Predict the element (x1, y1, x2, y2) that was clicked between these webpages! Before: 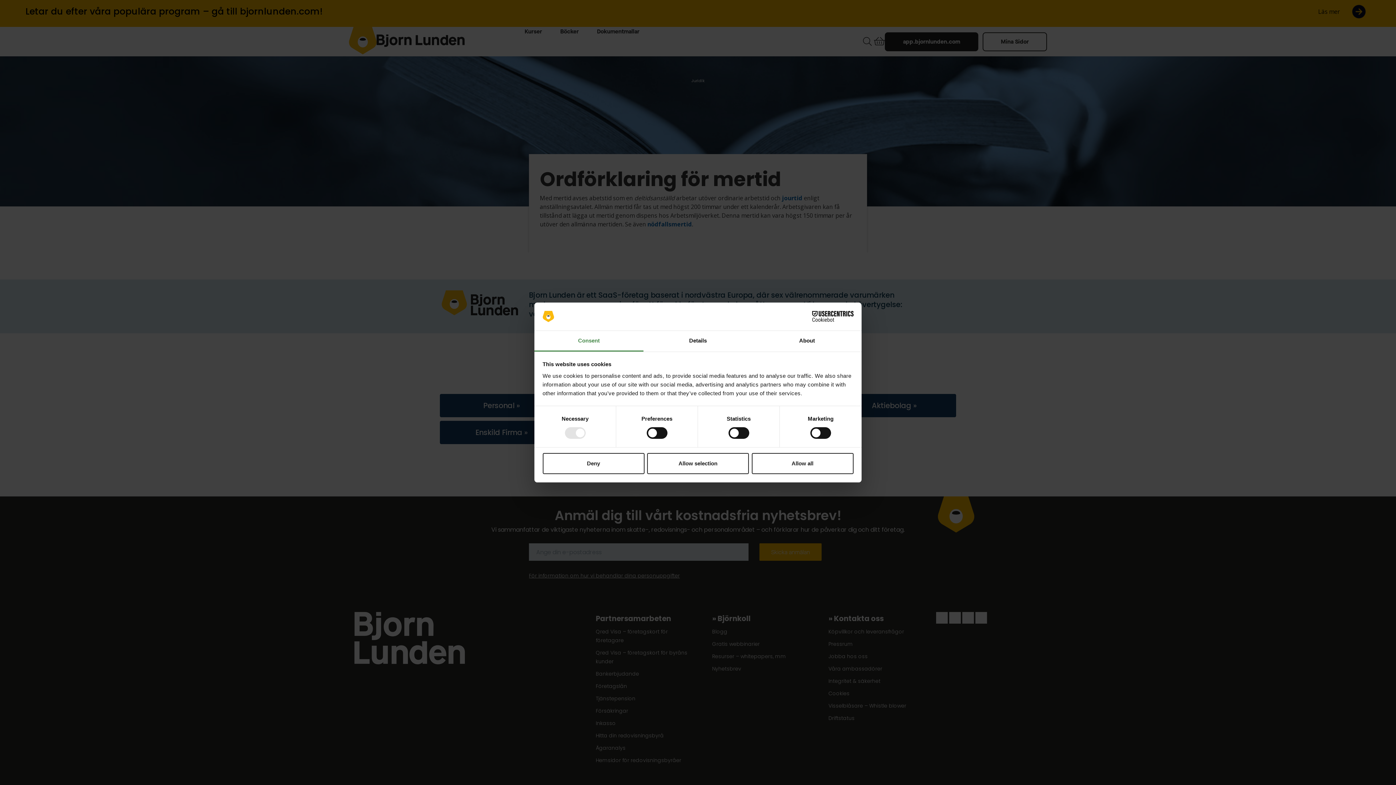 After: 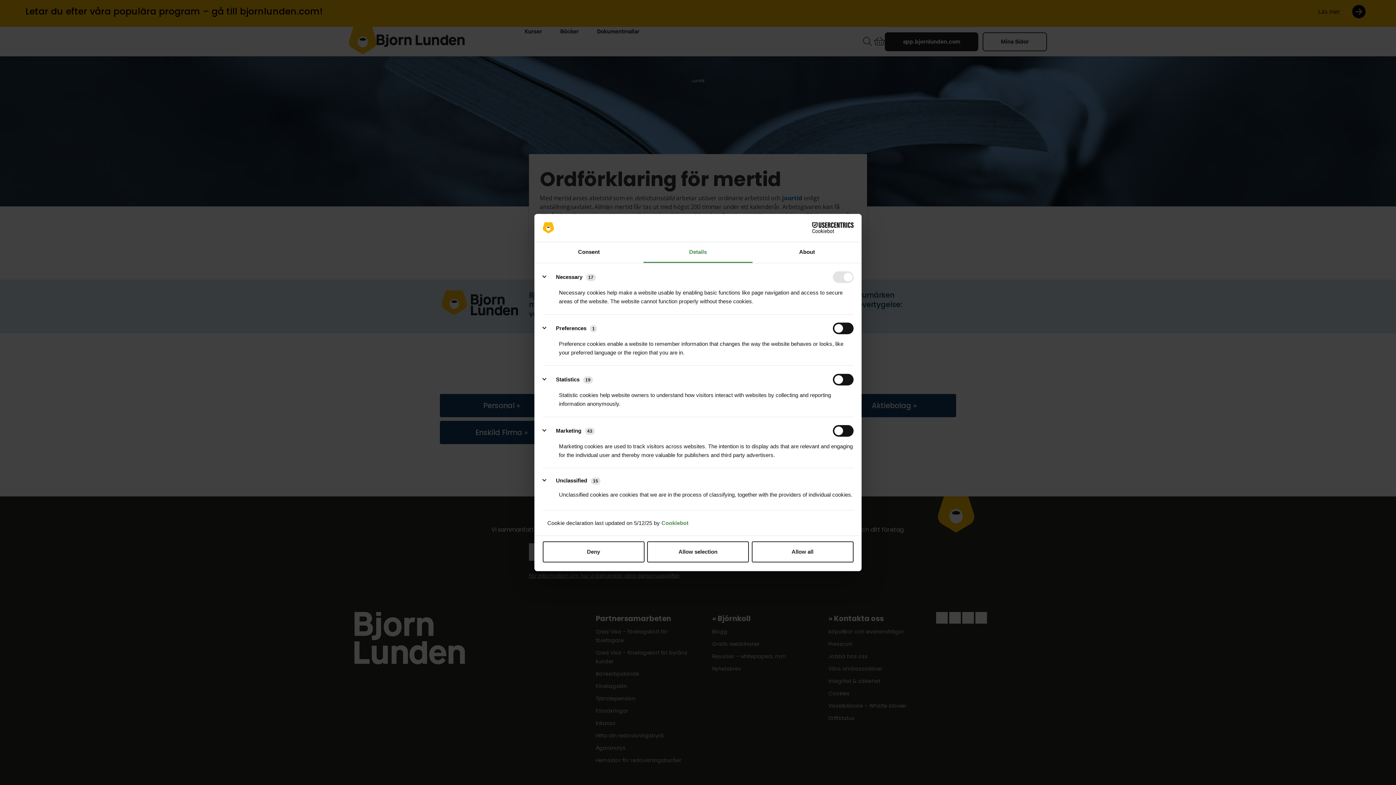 Action: label: Details bbox: (643, 331, 752, 351)